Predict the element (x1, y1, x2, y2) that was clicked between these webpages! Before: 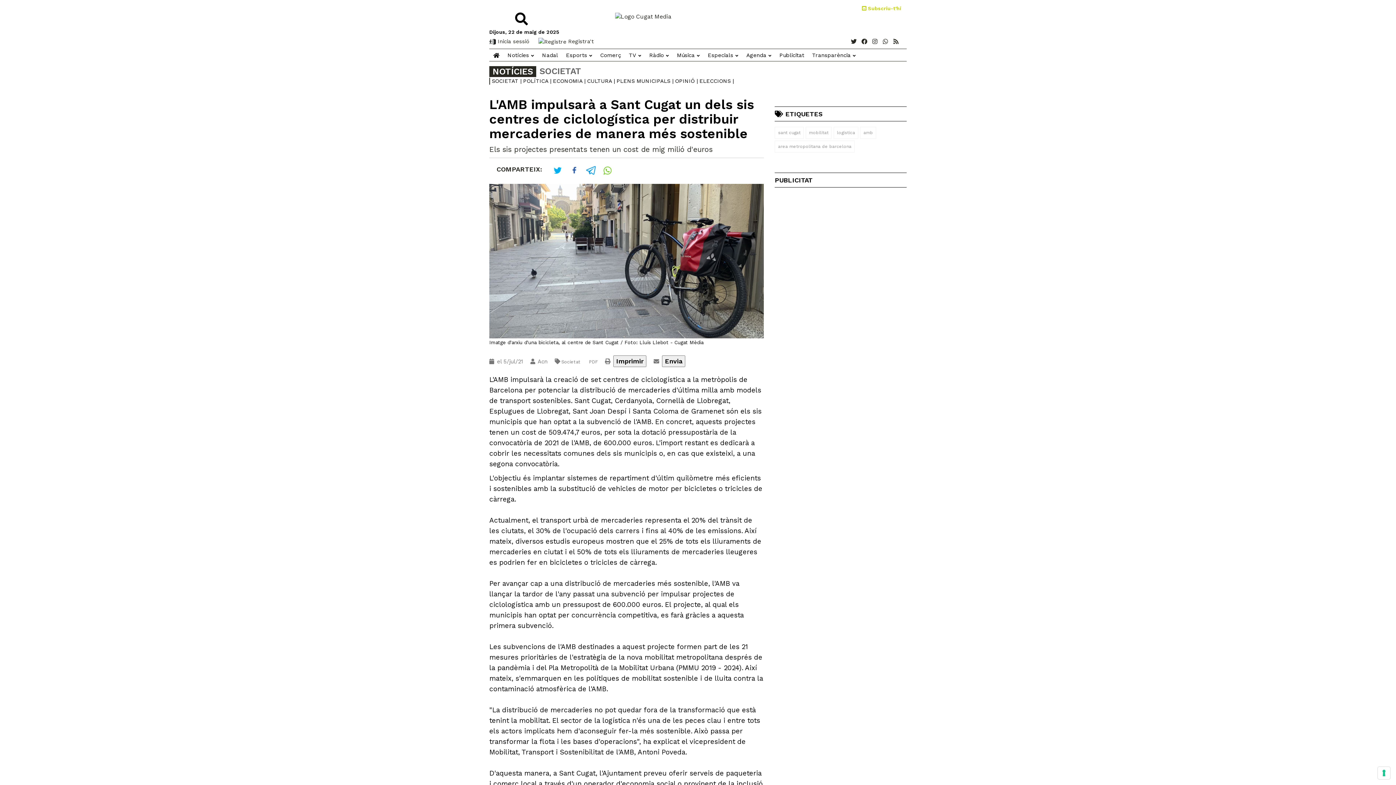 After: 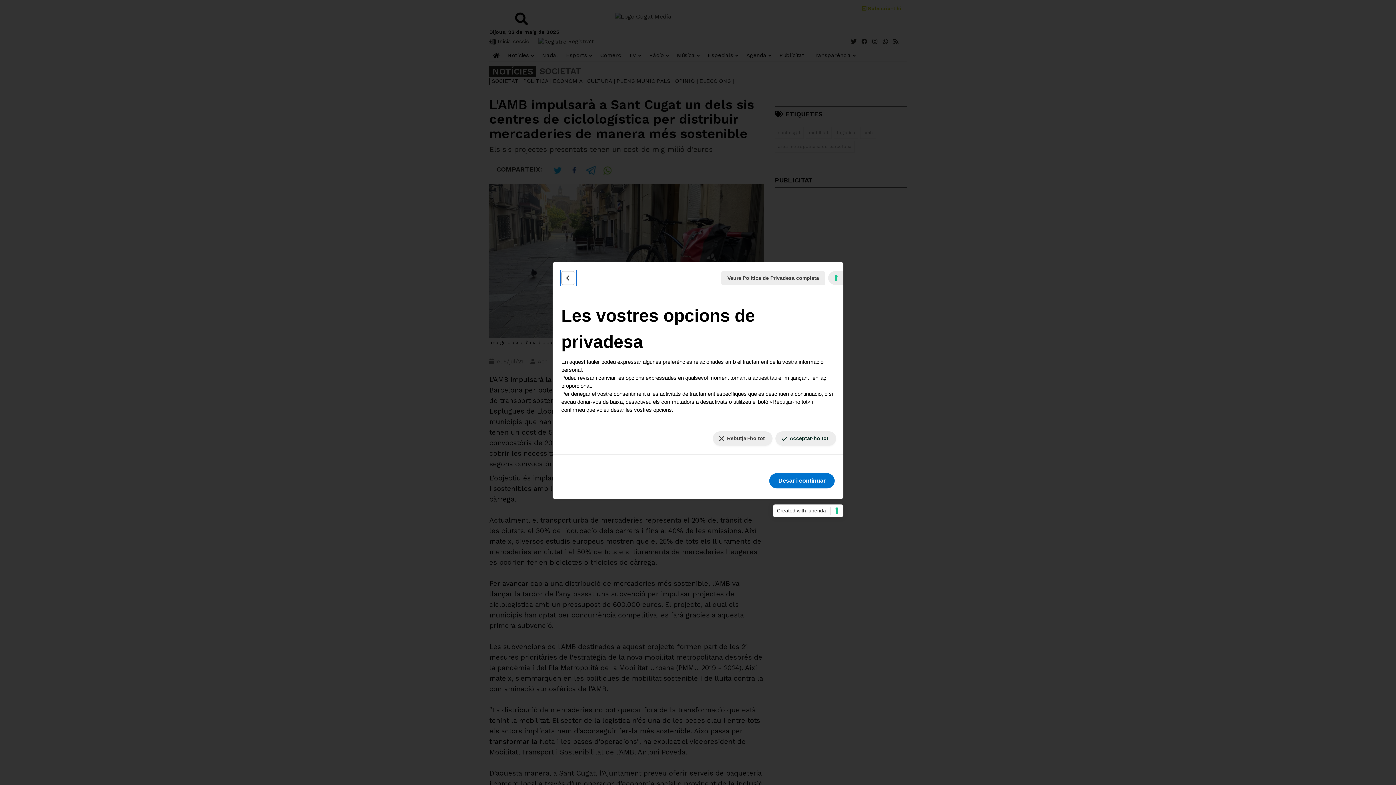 Action: bbox: (1378, 767, 1390, 779) label: Les vostres preferències de consentiment per a les tecnologies de rastreig